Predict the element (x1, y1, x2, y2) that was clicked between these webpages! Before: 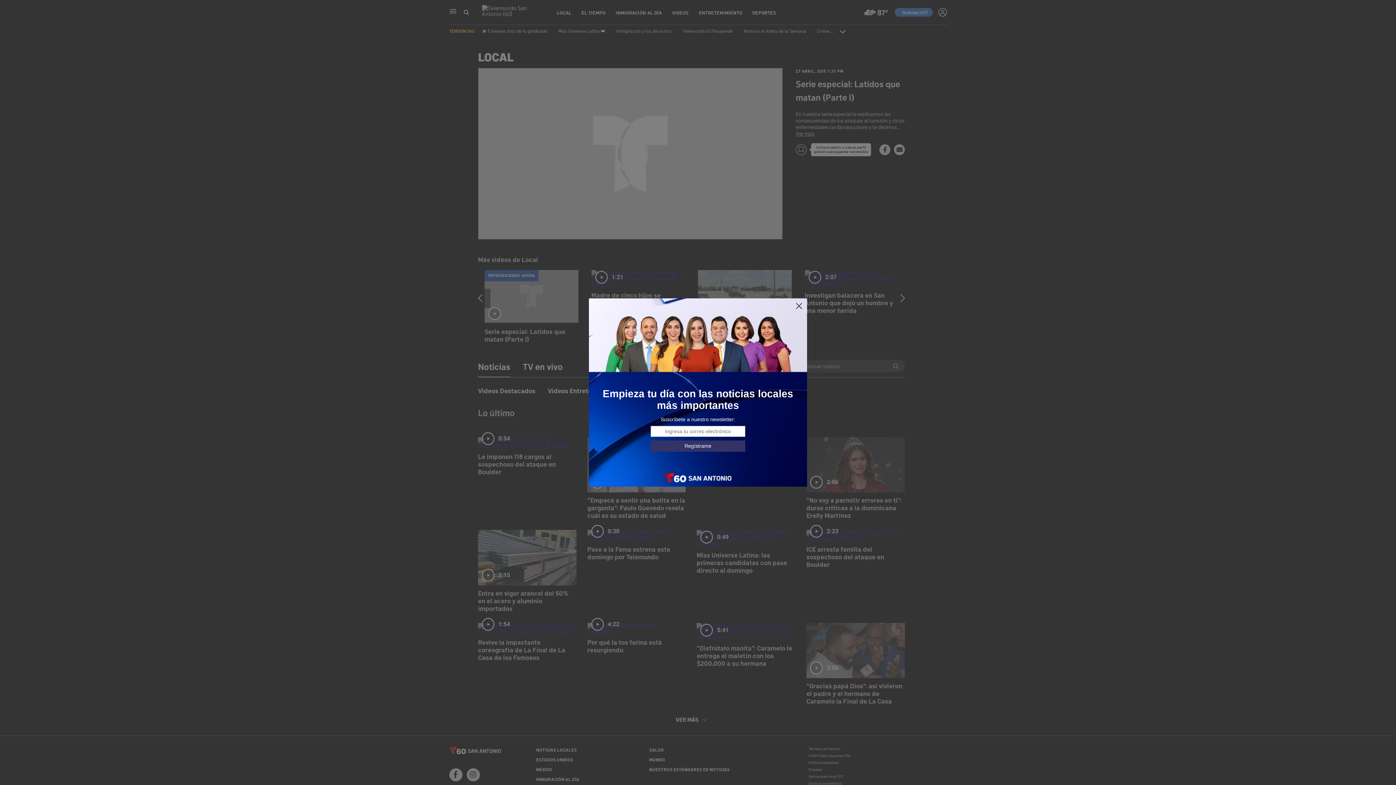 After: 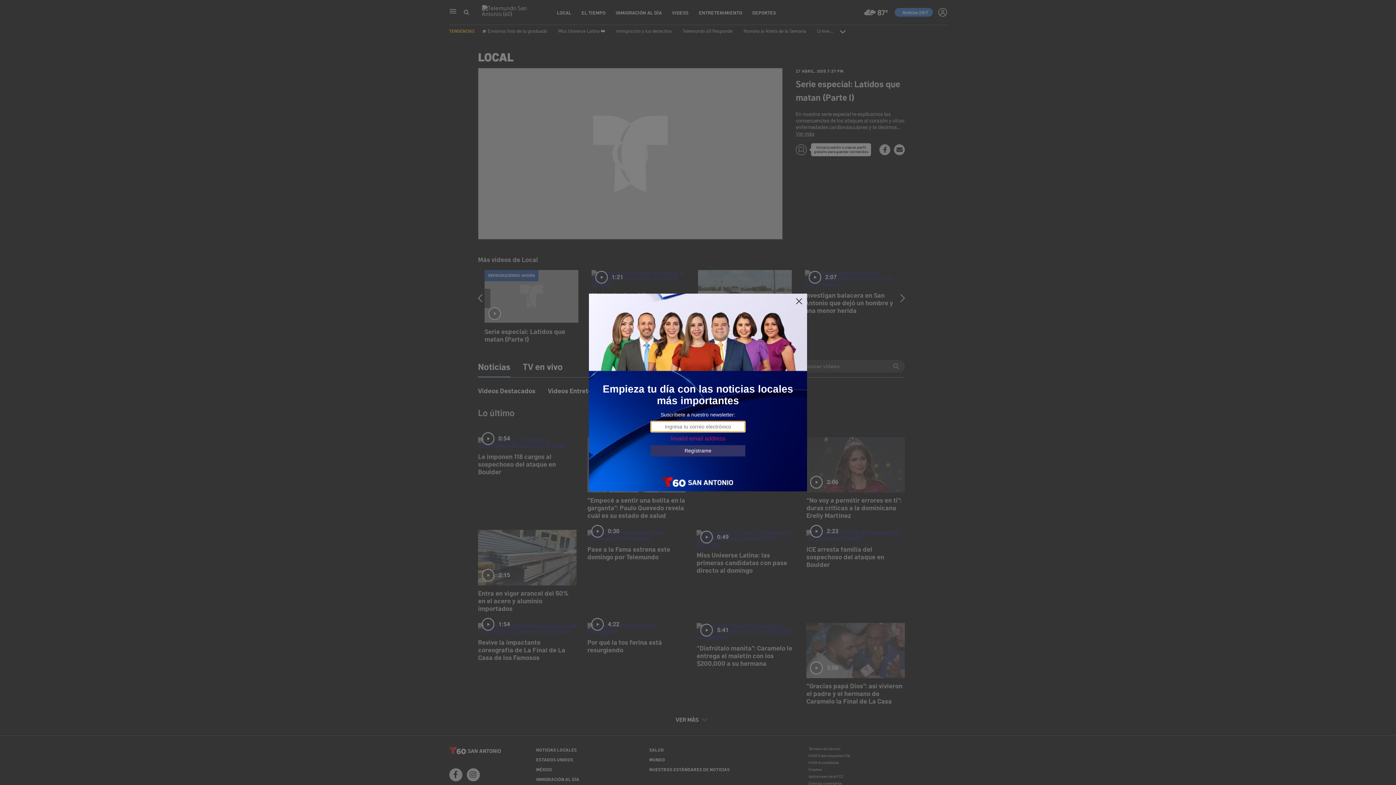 Action: label: Regístrame bbox: (650, 440, 745, 451)